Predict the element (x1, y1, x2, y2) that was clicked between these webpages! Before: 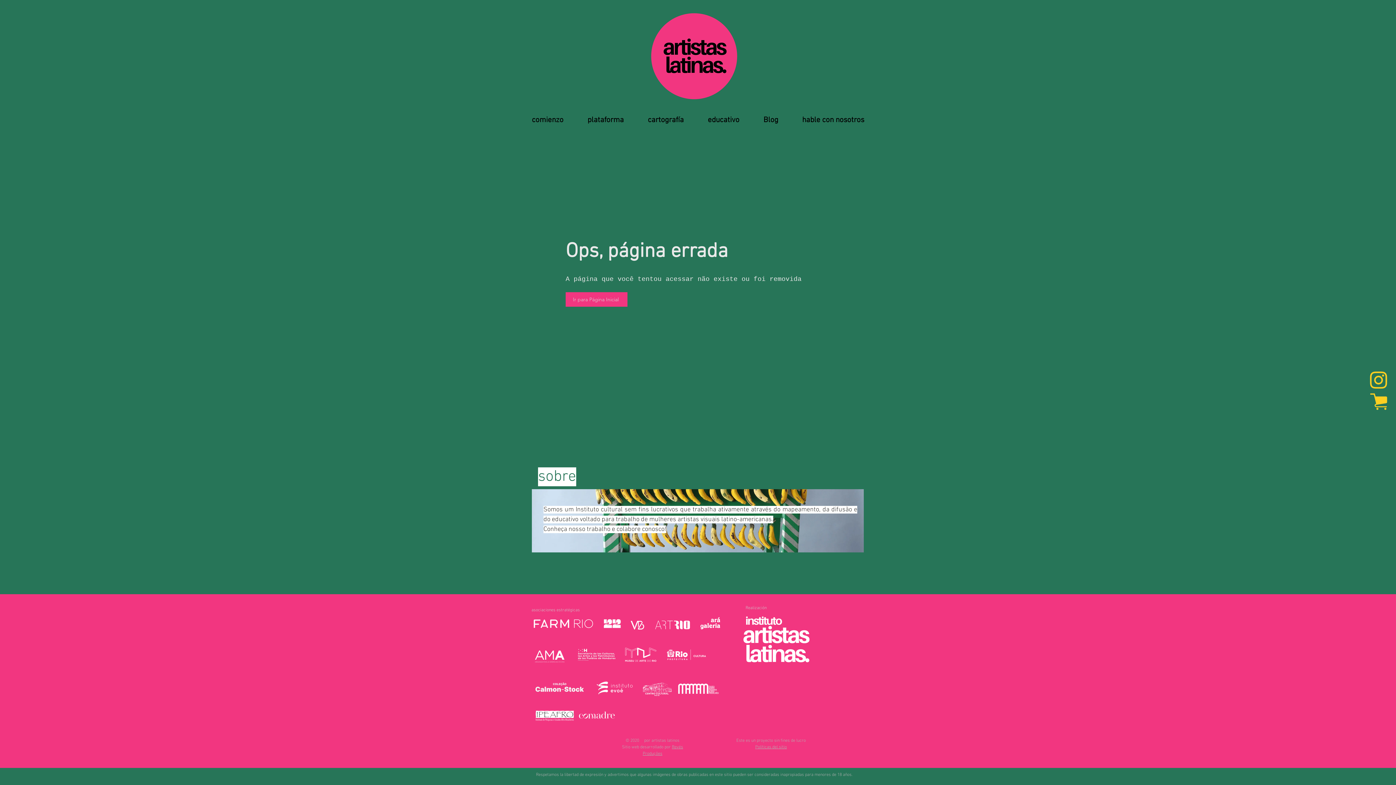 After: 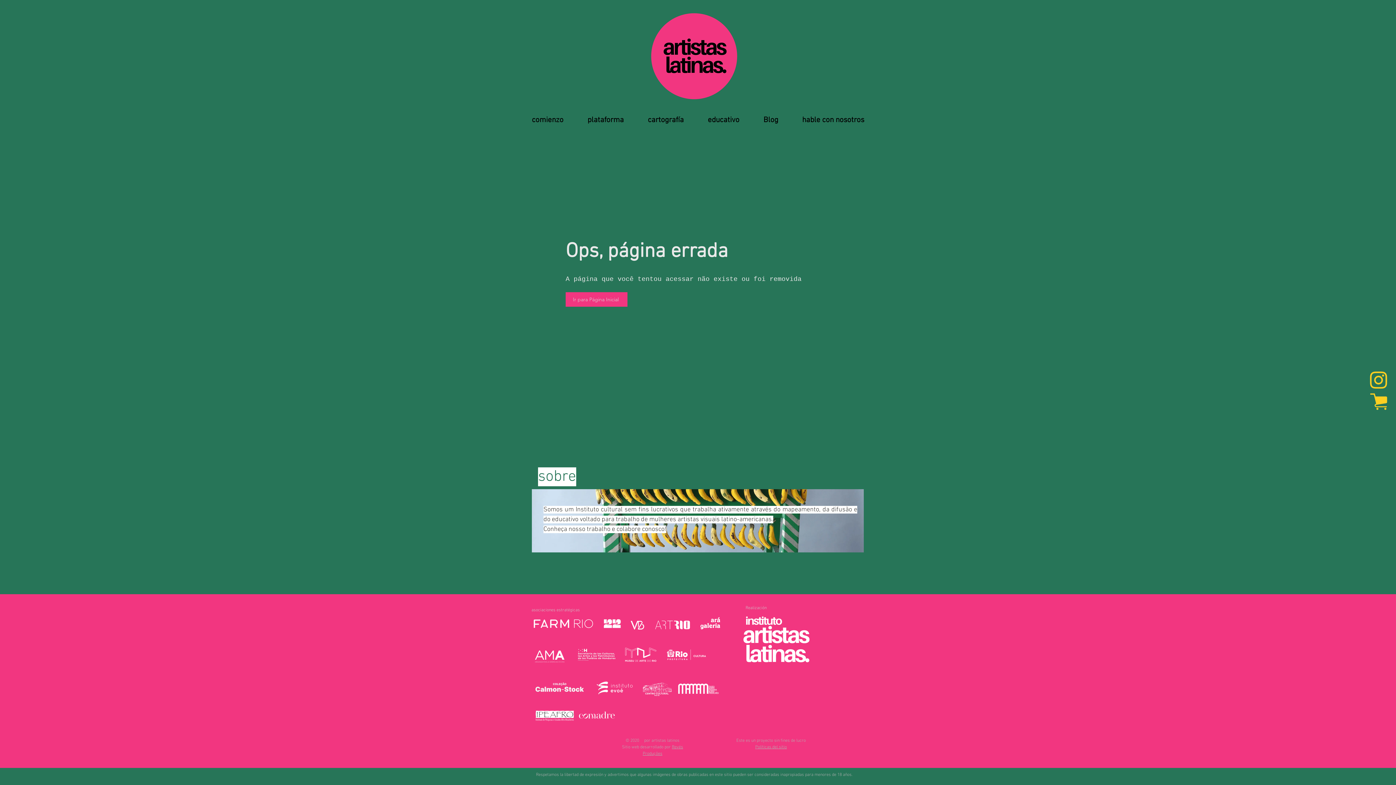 Action: label: marketplace bbox: (1368, 391, 1389, 411)